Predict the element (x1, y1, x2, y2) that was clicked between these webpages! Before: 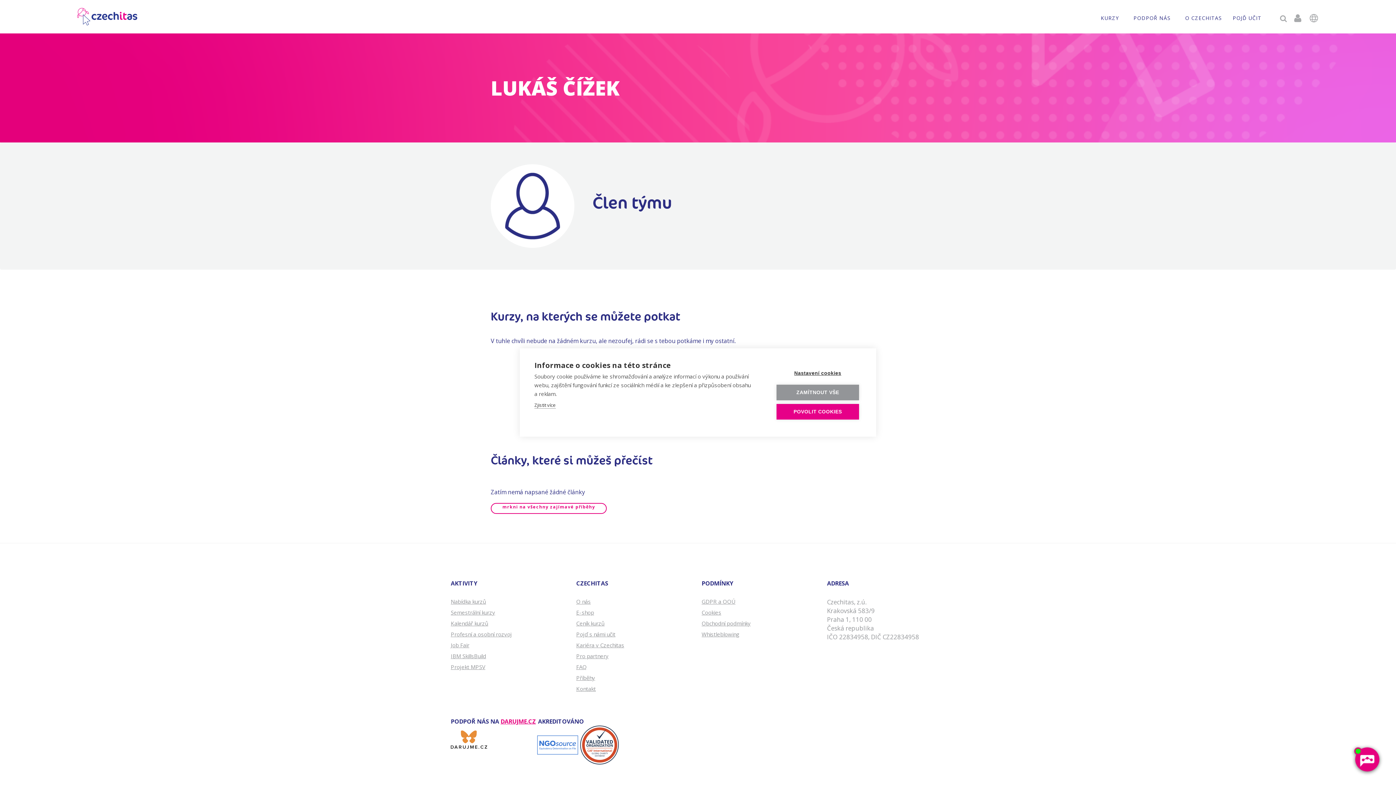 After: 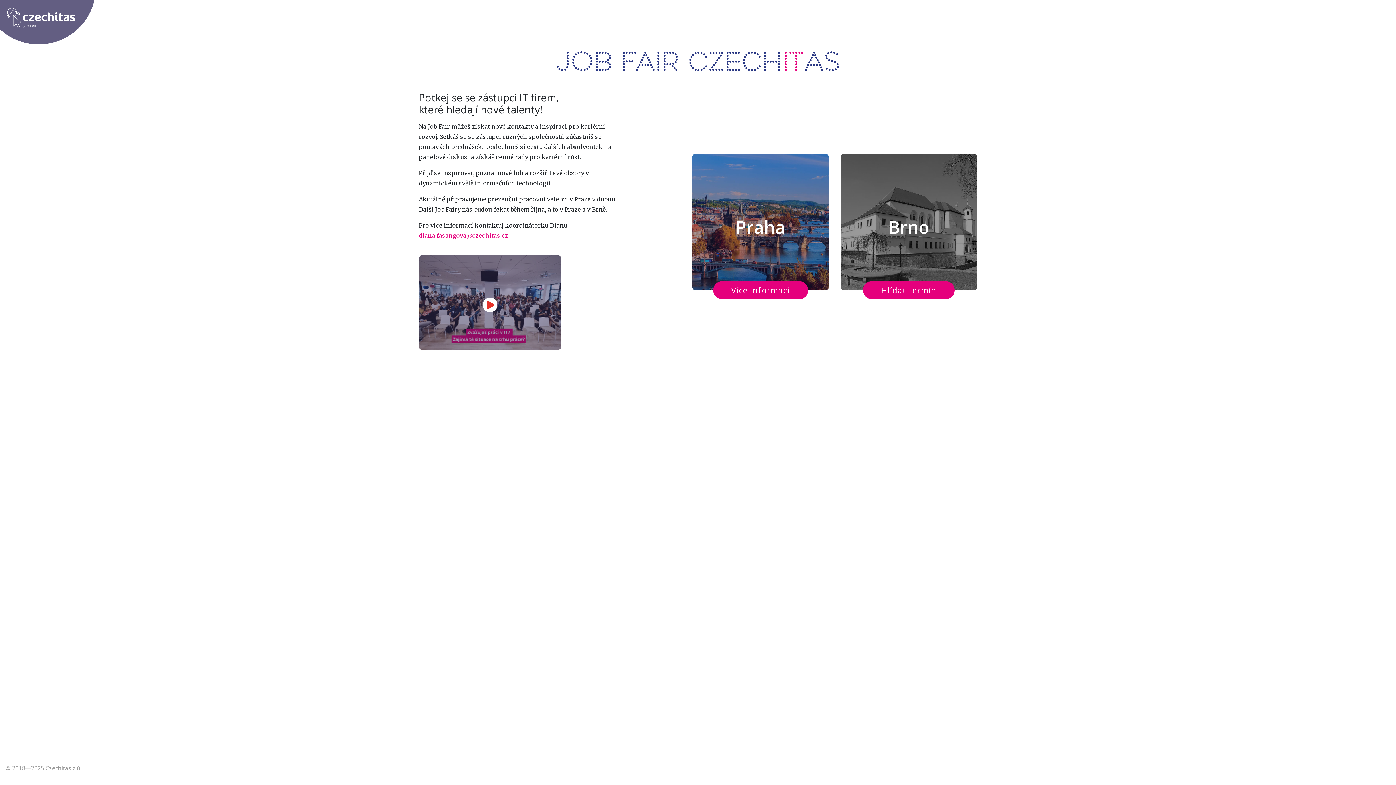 Action: bbox: (450, 641, 565, 649) label: Job Fair